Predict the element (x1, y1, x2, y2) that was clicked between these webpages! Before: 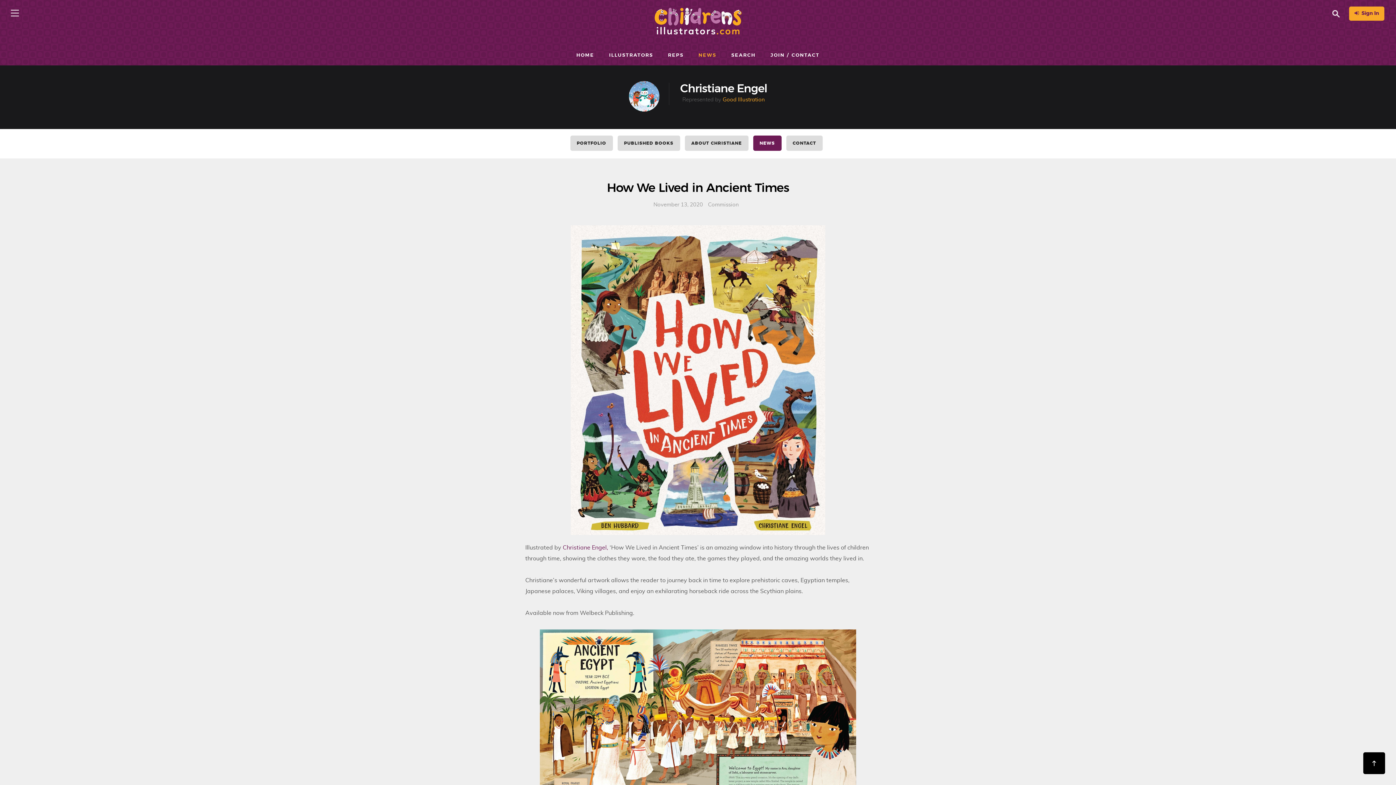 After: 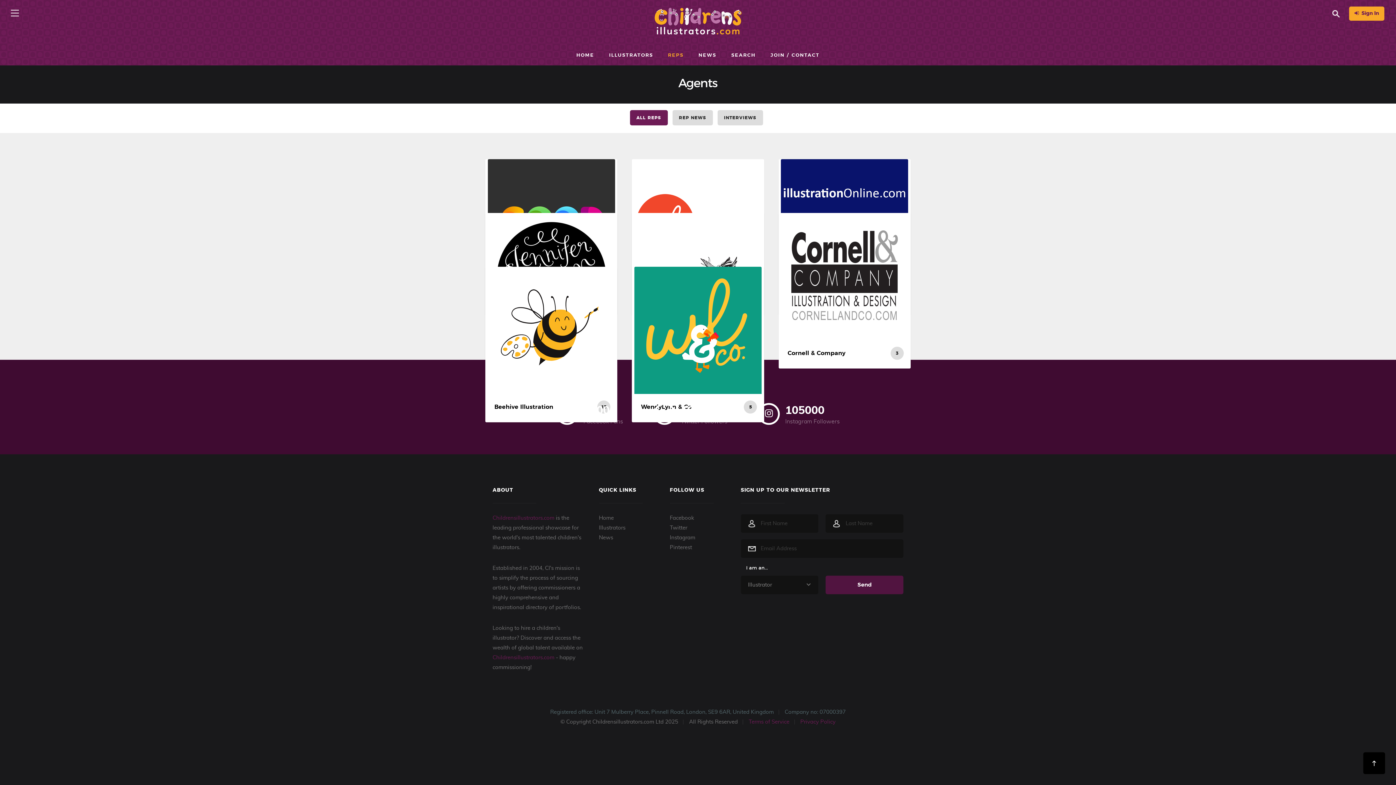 Action: bbox: (668, 45, 683, 65) label: REPS